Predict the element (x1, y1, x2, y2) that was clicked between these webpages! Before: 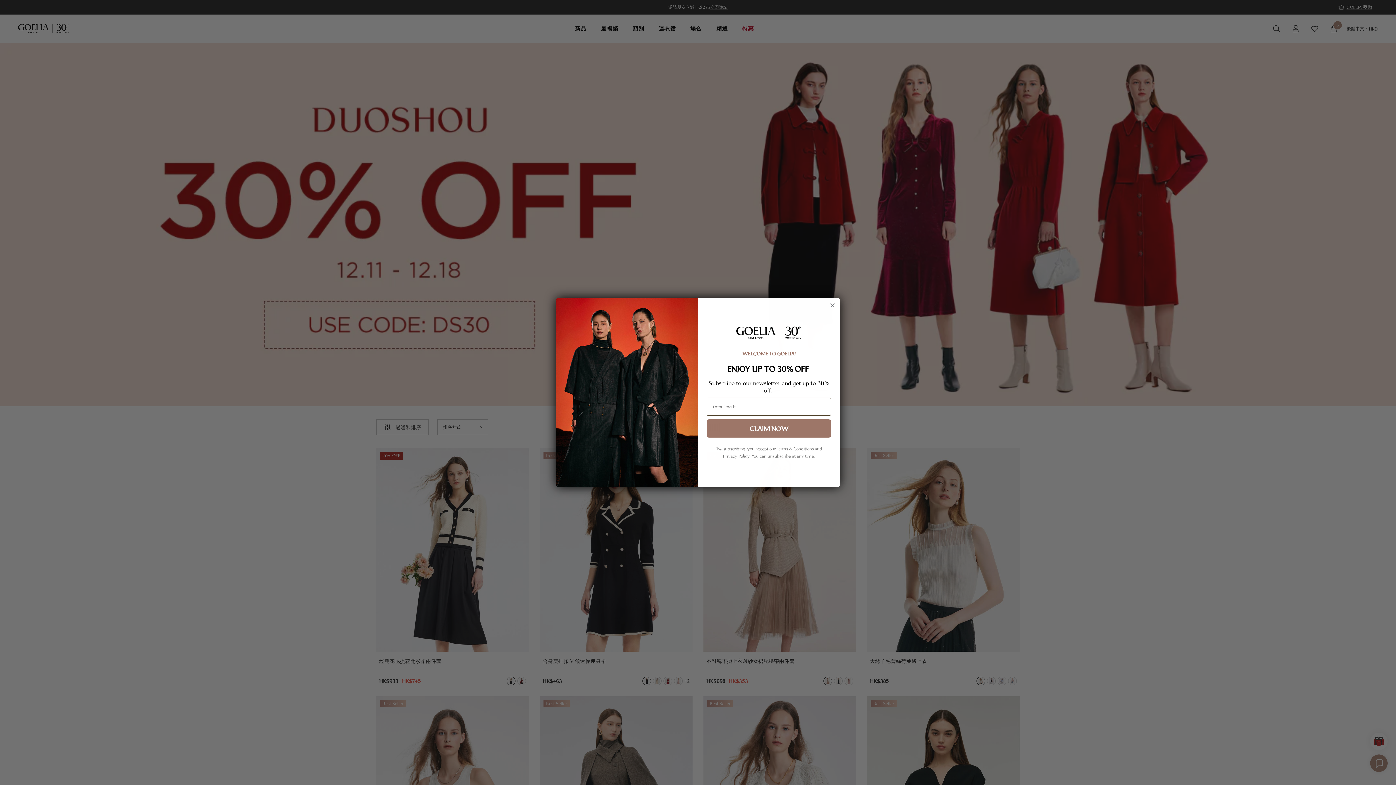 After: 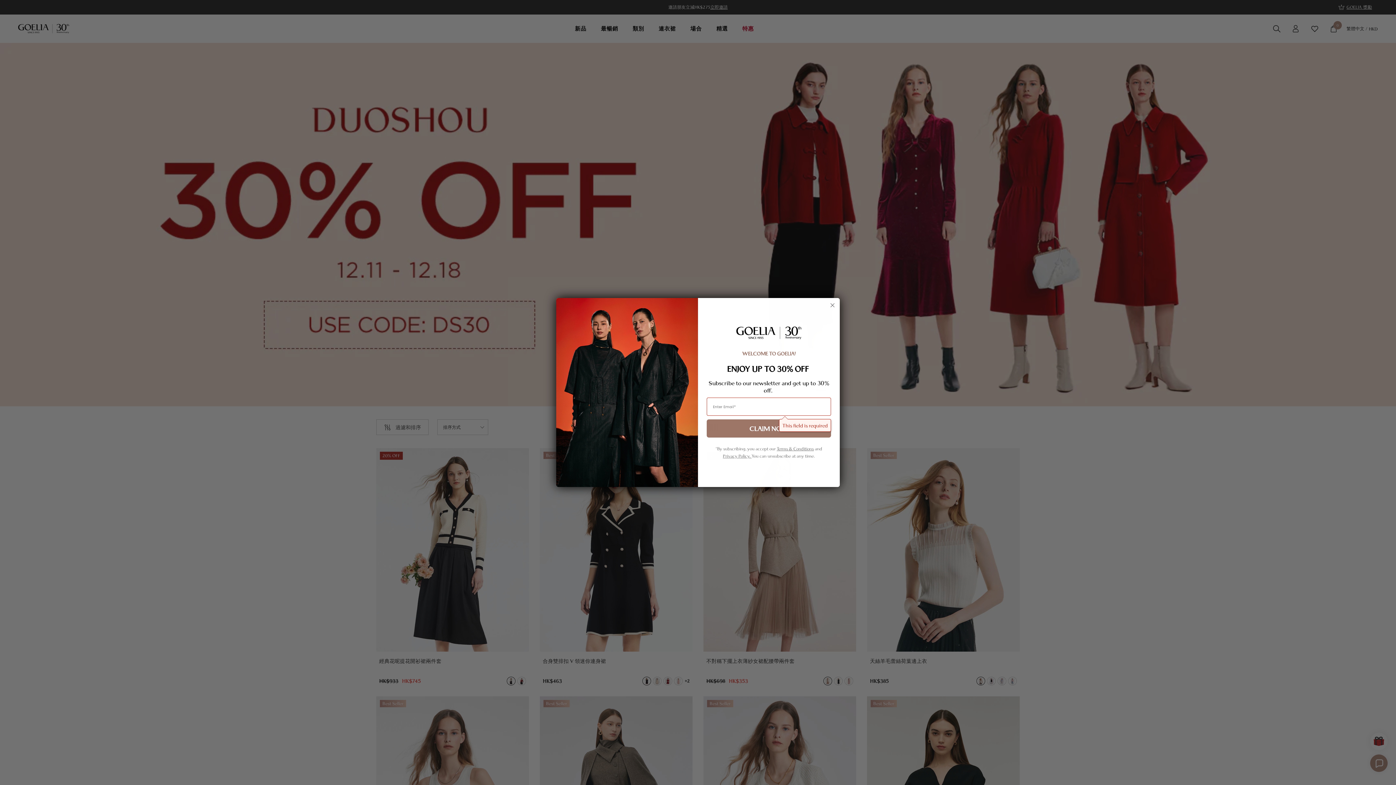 Action: label: CLAIM NOW bbox: (706, 419, 831, 437)